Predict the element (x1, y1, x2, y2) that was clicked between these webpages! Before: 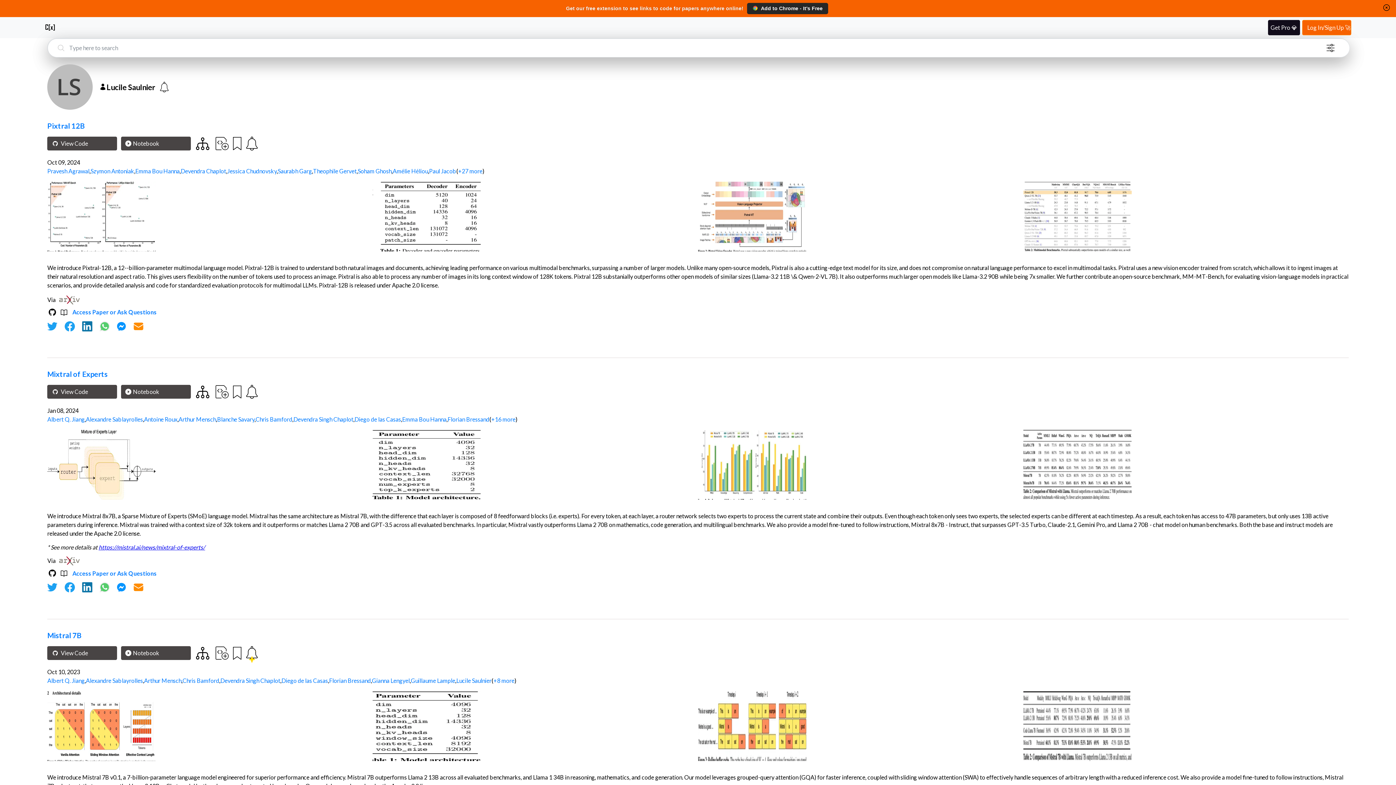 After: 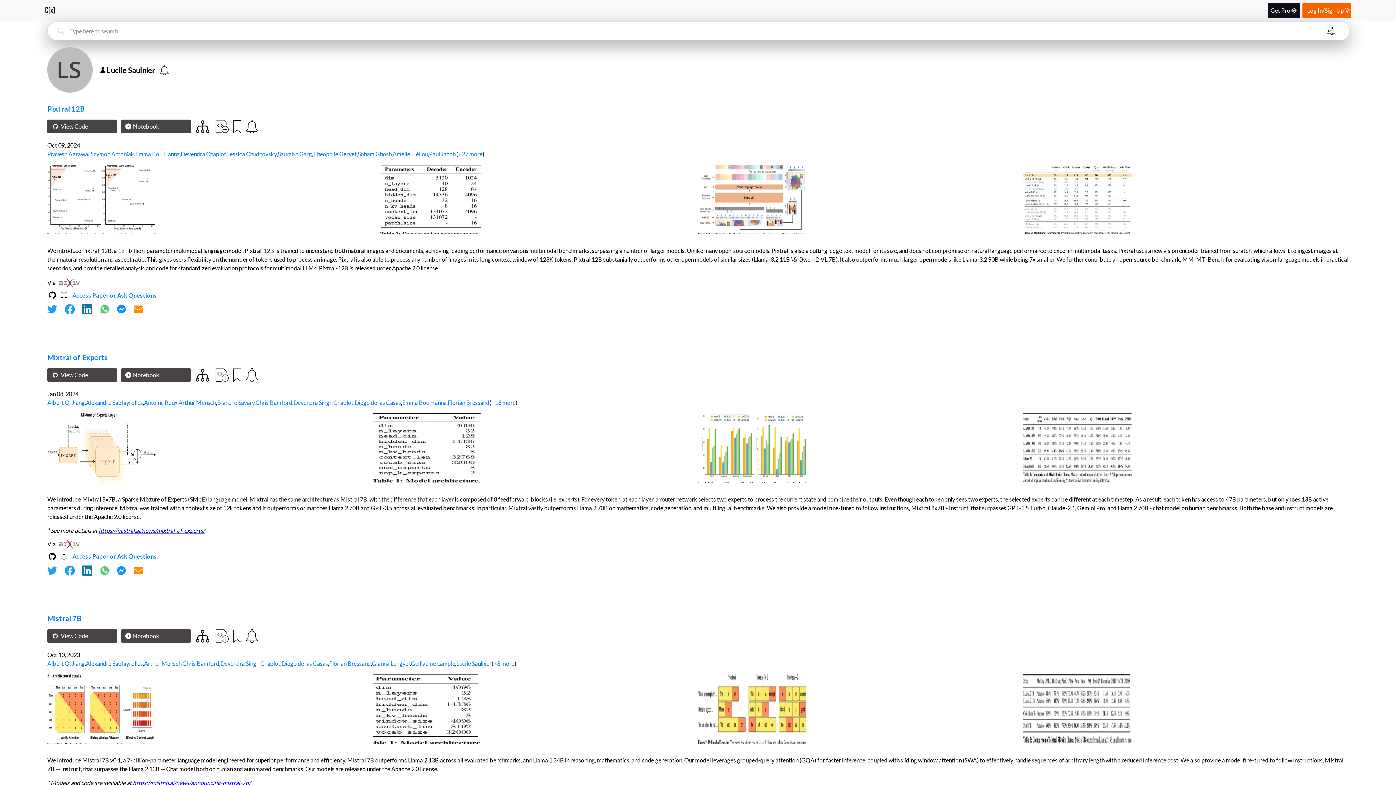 Action: bbox: (1382, 3, 1390, 11) label: Home